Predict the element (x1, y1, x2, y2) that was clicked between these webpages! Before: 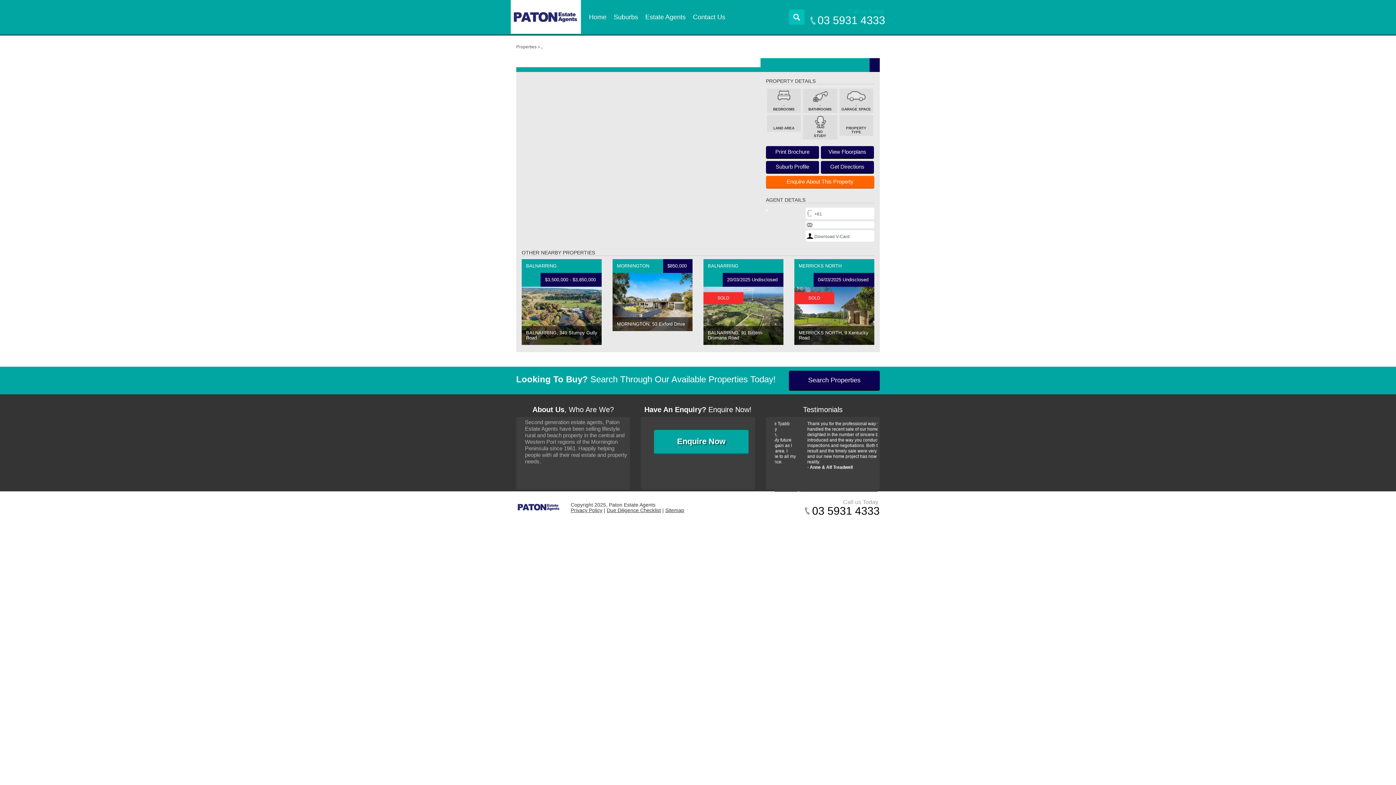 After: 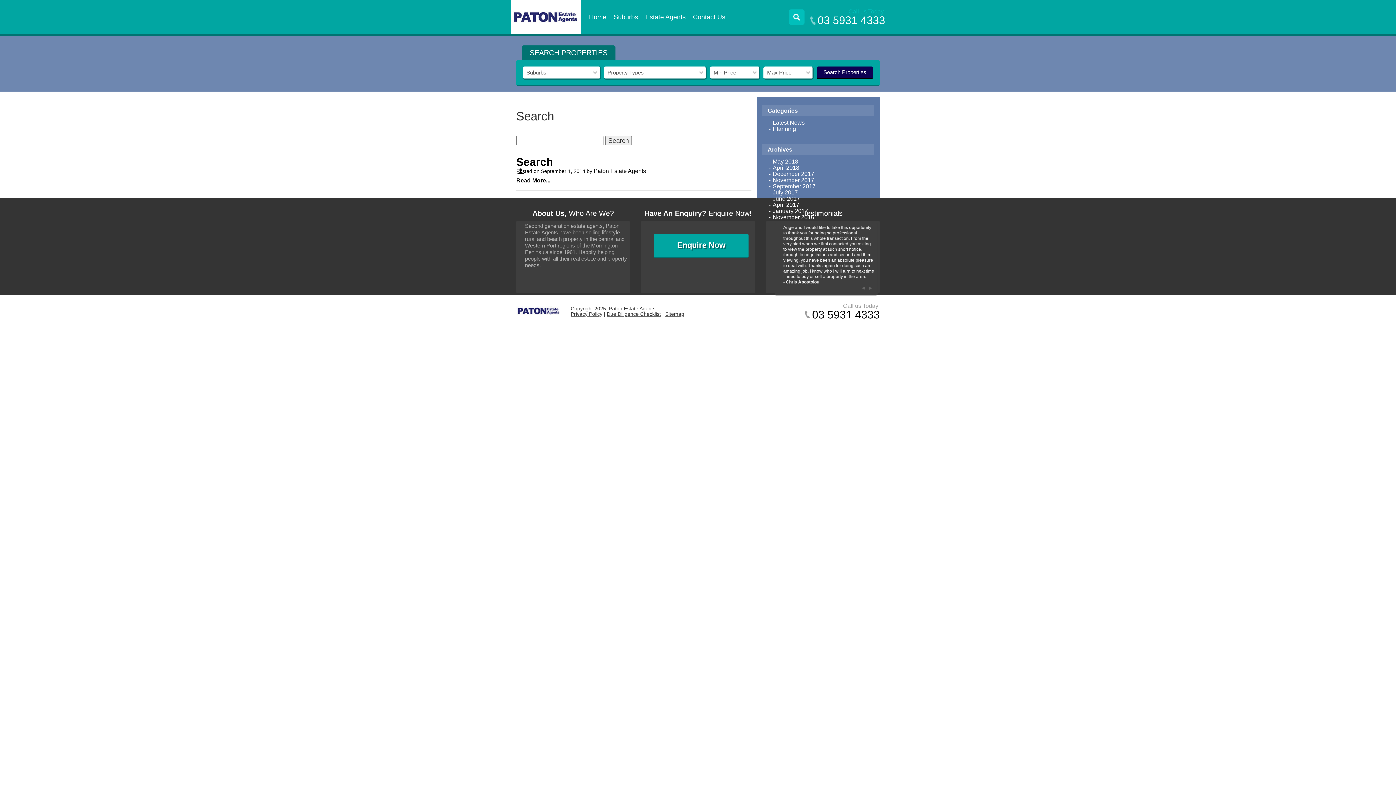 Action: bbox: (788, 9, 804, 24)